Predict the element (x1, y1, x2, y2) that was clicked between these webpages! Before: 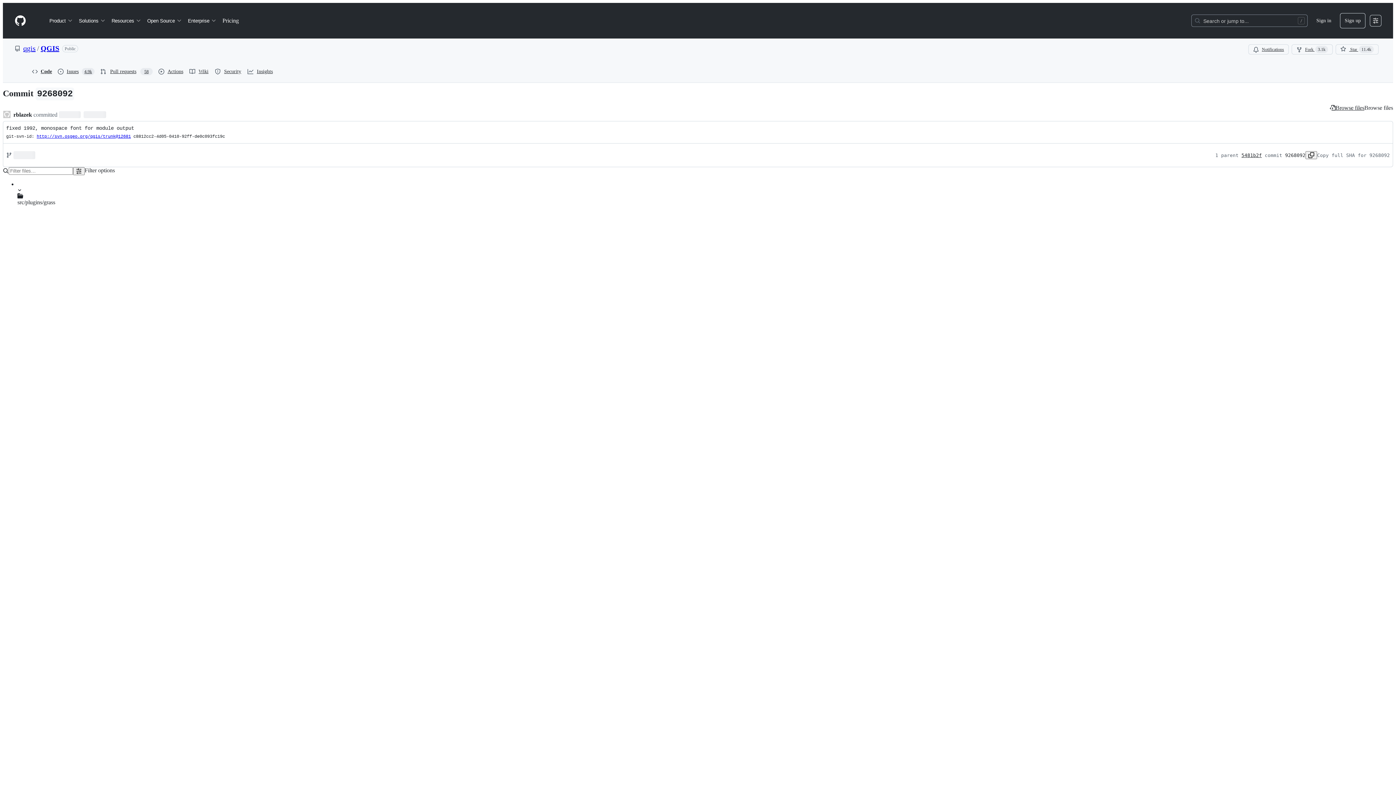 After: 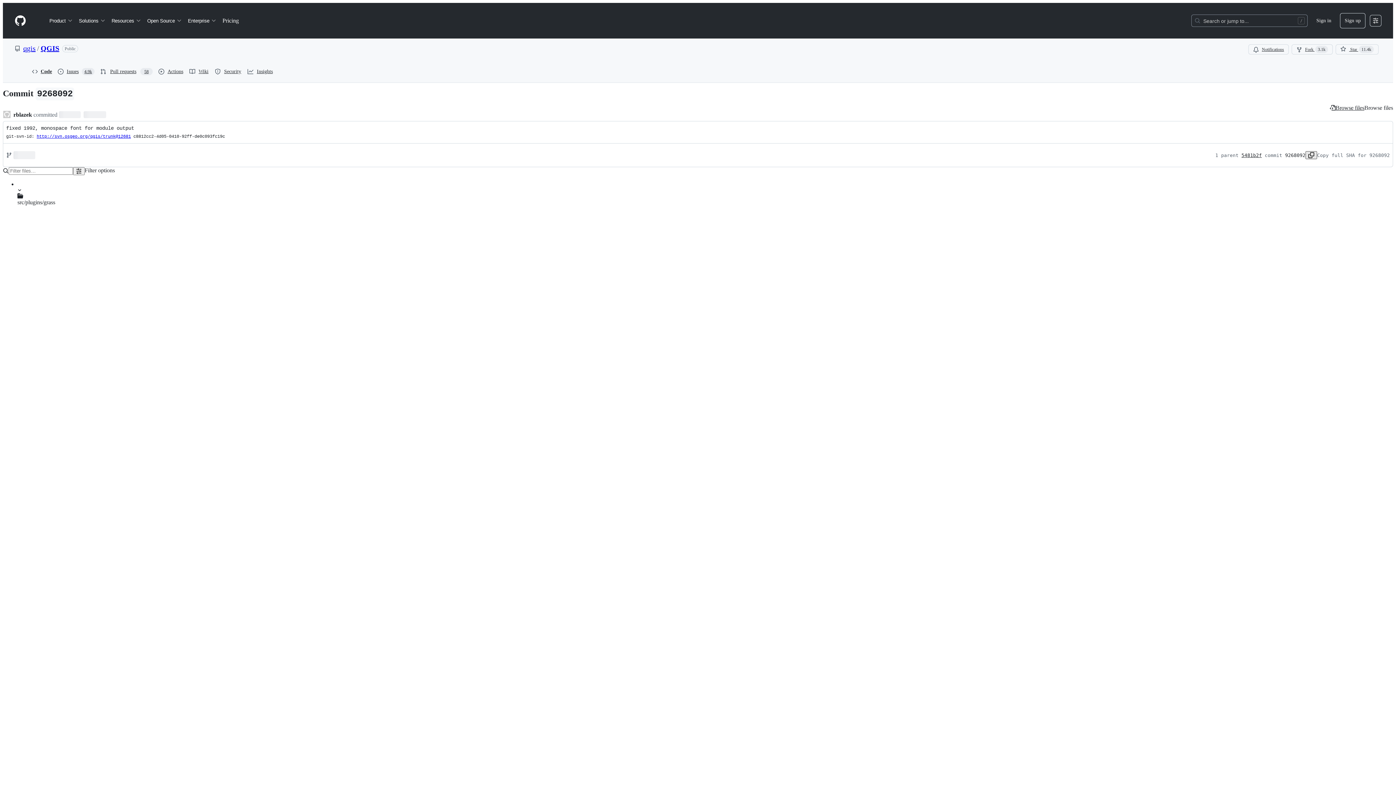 Action: bbox: (1305, 151, 1317, 159)